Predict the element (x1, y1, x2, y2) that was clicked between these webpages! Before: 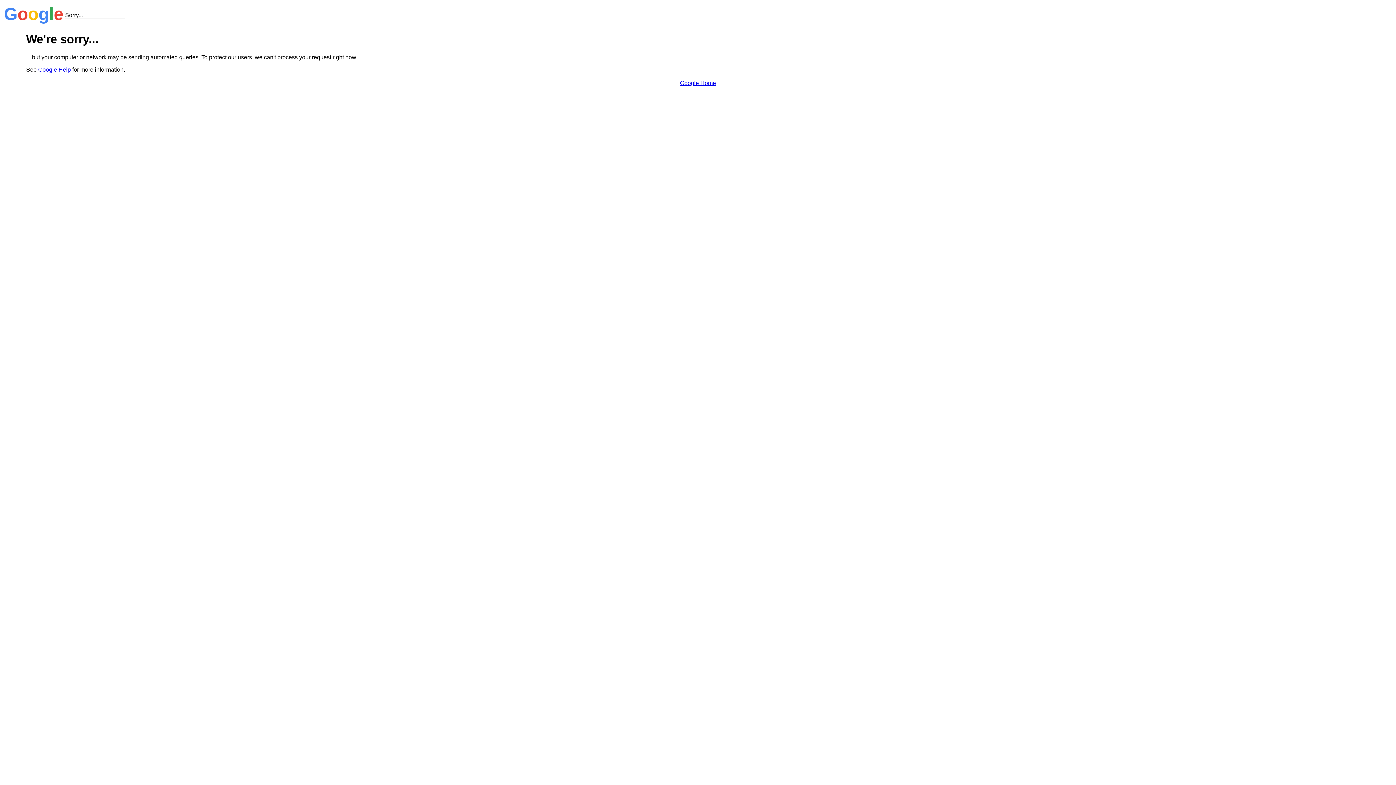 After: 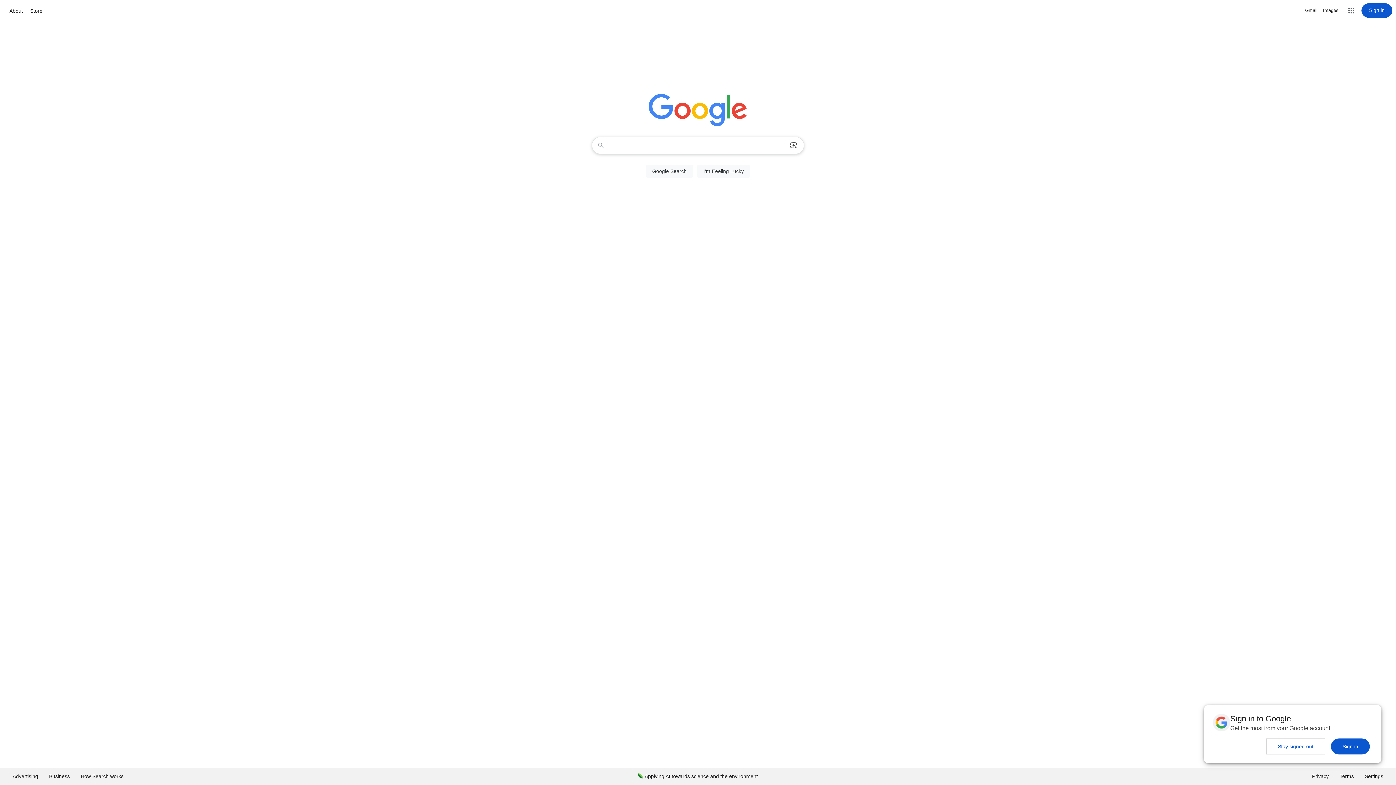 Action: label: Google Home bbox: (680, 79, 716, 86)